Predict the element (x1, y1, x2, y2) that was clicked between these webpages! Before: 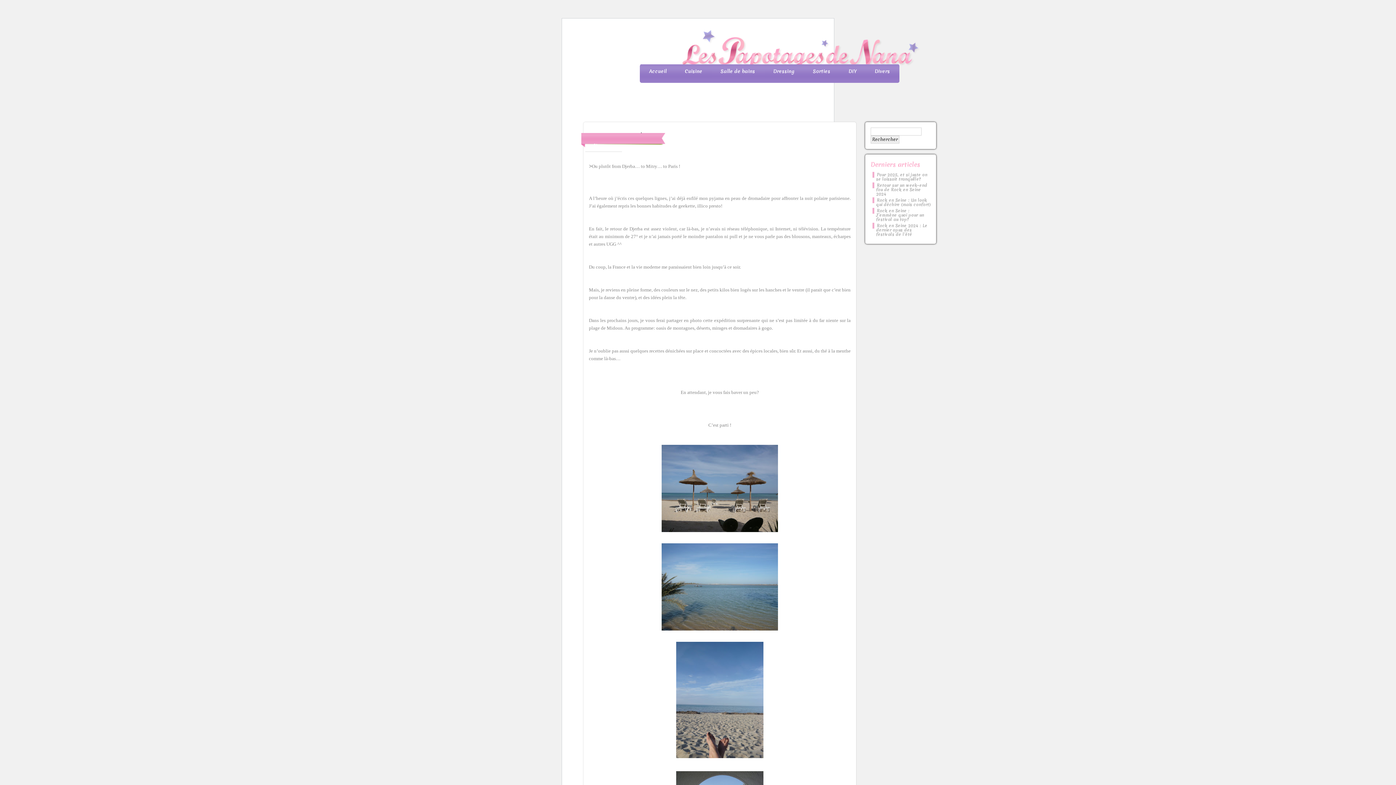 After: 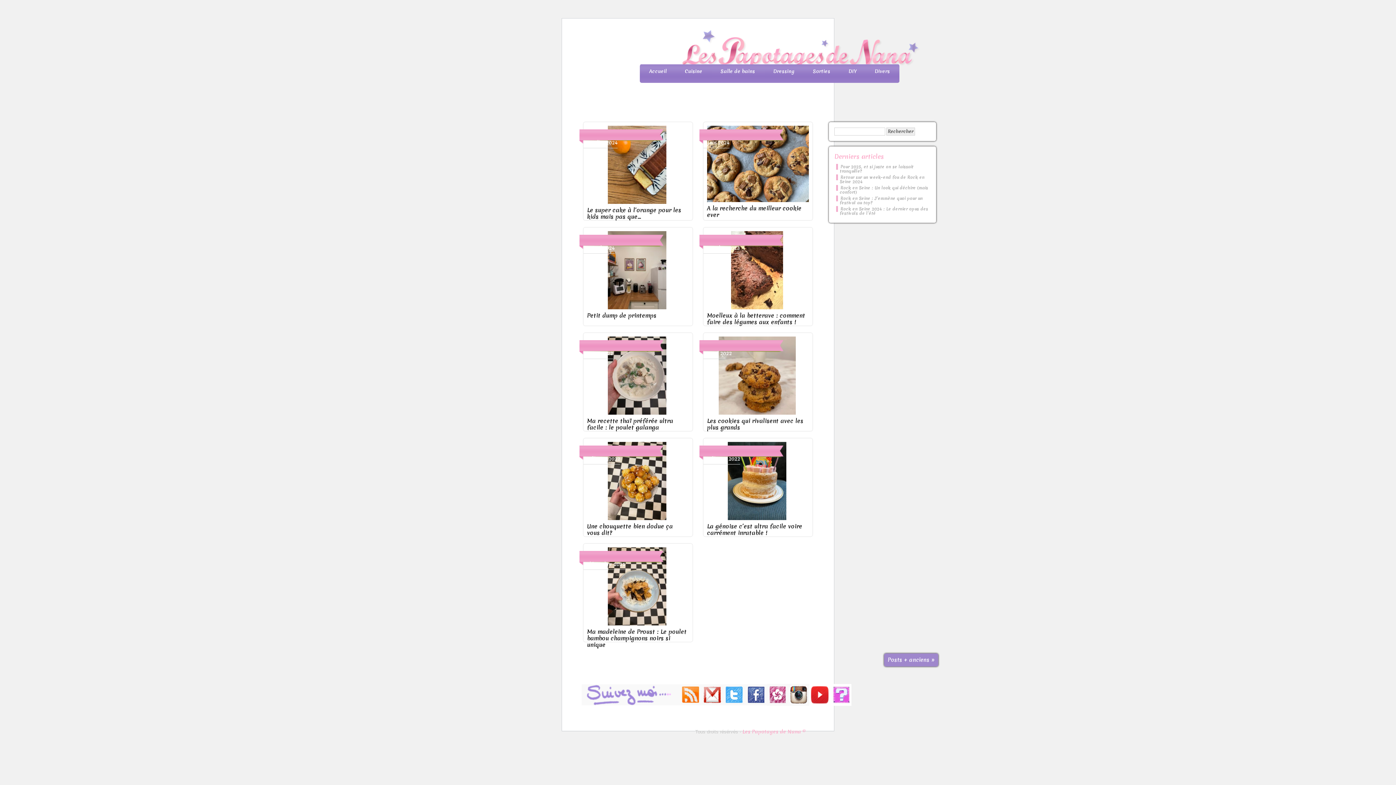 Action: label: Cuisine bbox: (676, 64, 711, 79)